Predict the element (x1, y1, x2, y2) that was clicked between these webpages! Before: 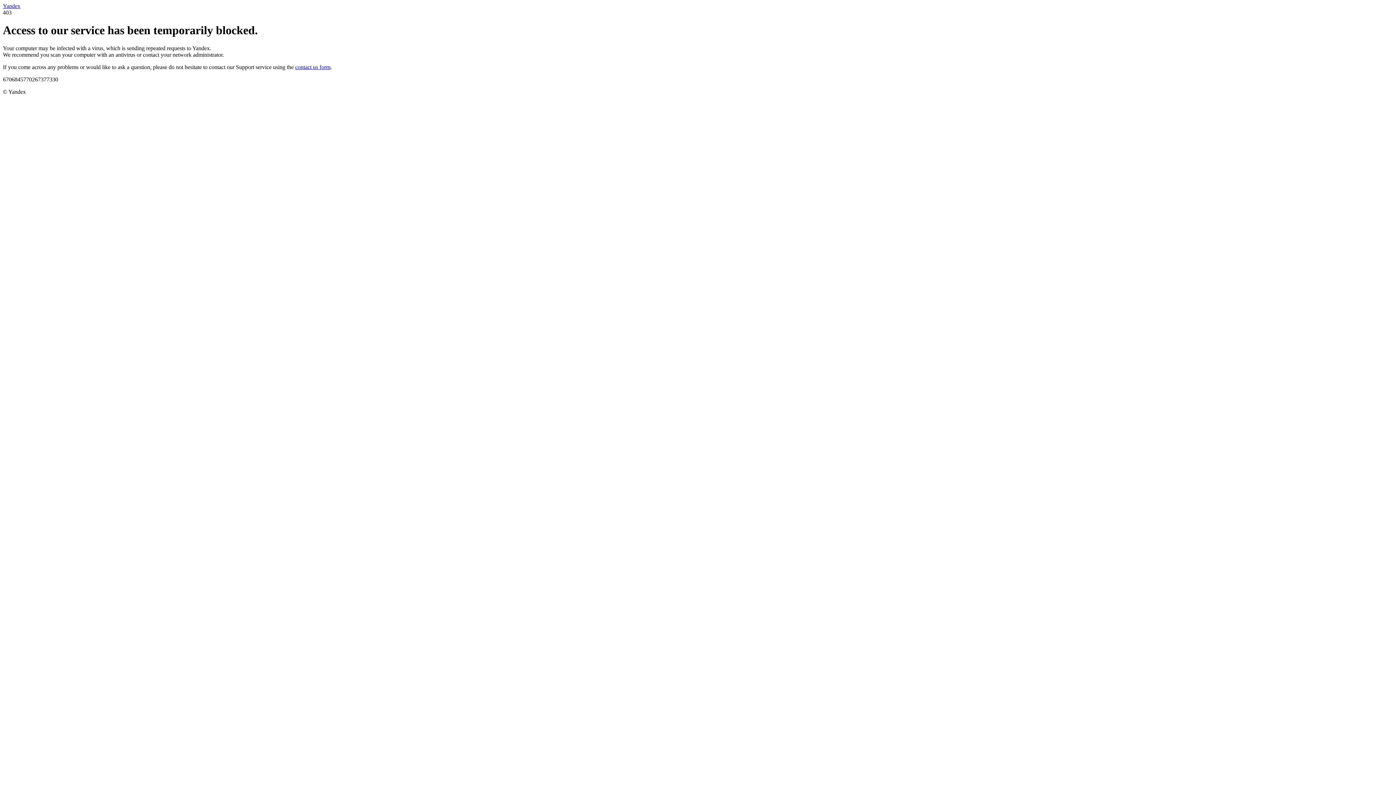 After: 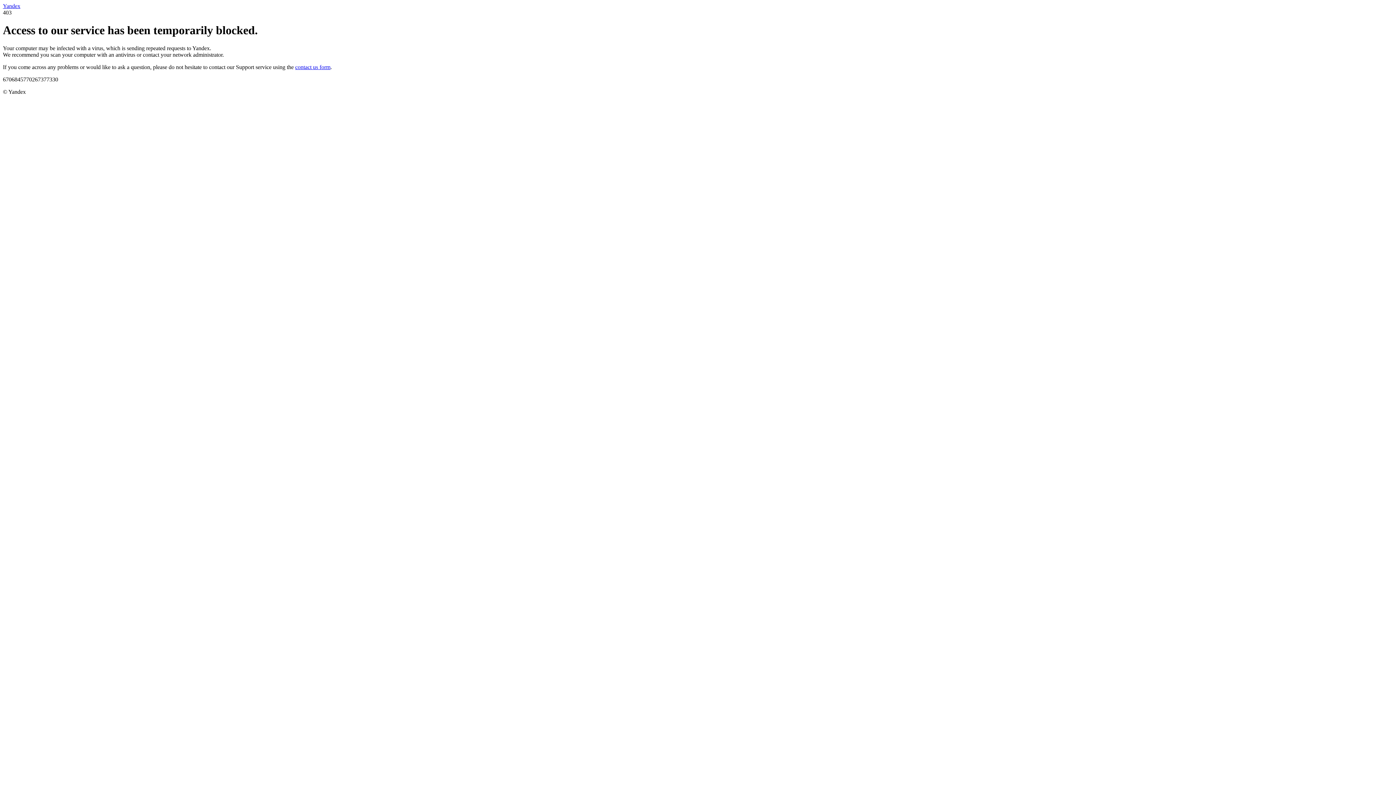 Action: label: contact us form bbox: (295, 63, 330, 70)